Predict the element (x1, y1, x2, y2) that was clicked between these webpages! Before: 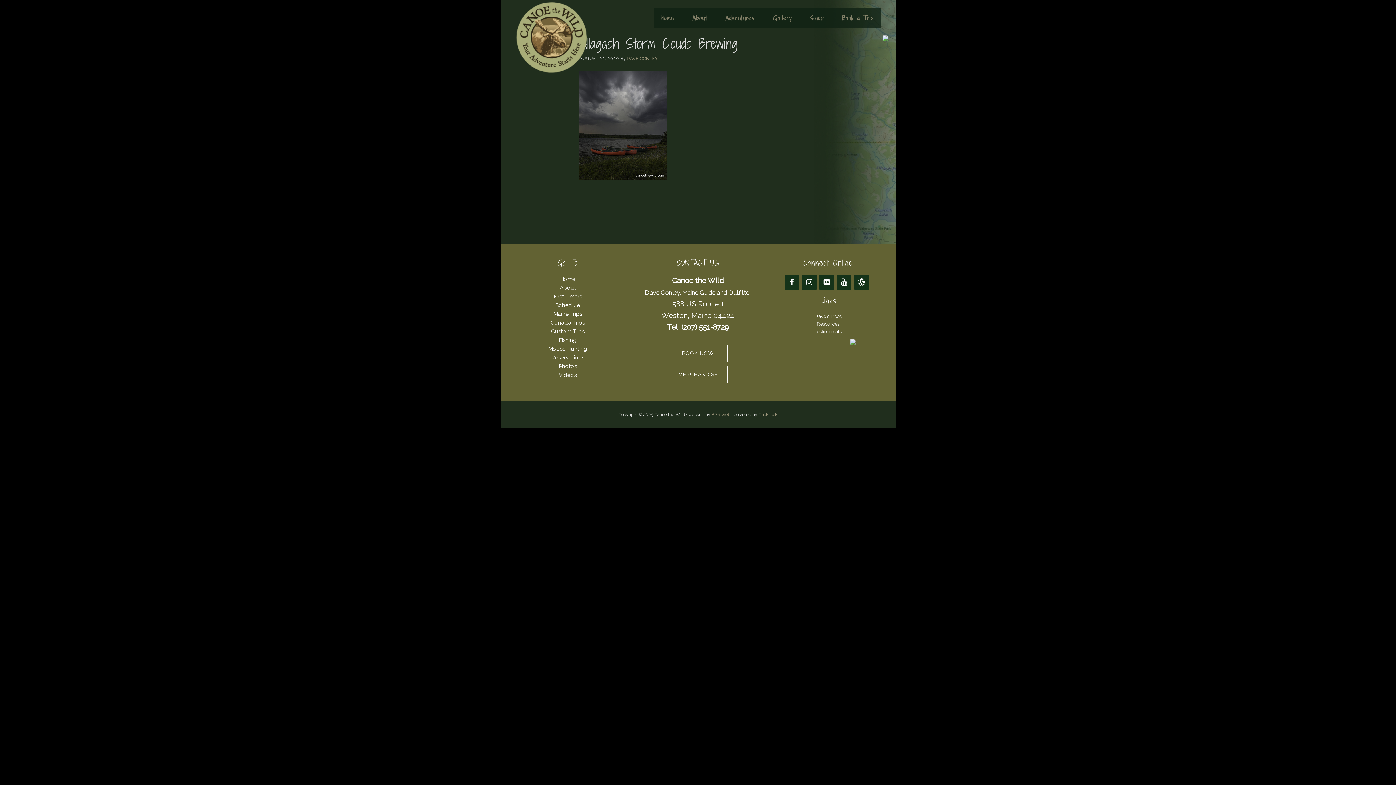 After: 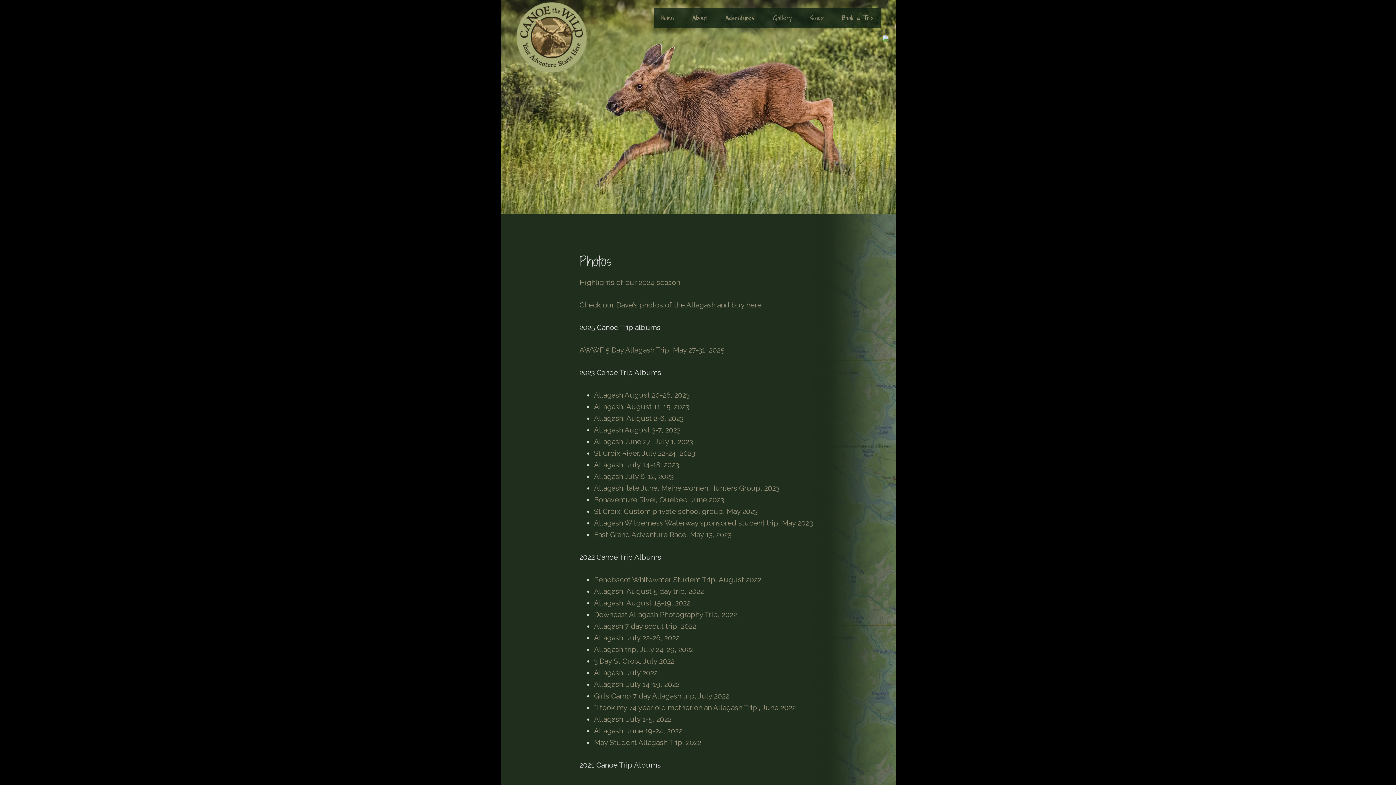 Action: label: Photos bbox: (558, 363, 577, 369)